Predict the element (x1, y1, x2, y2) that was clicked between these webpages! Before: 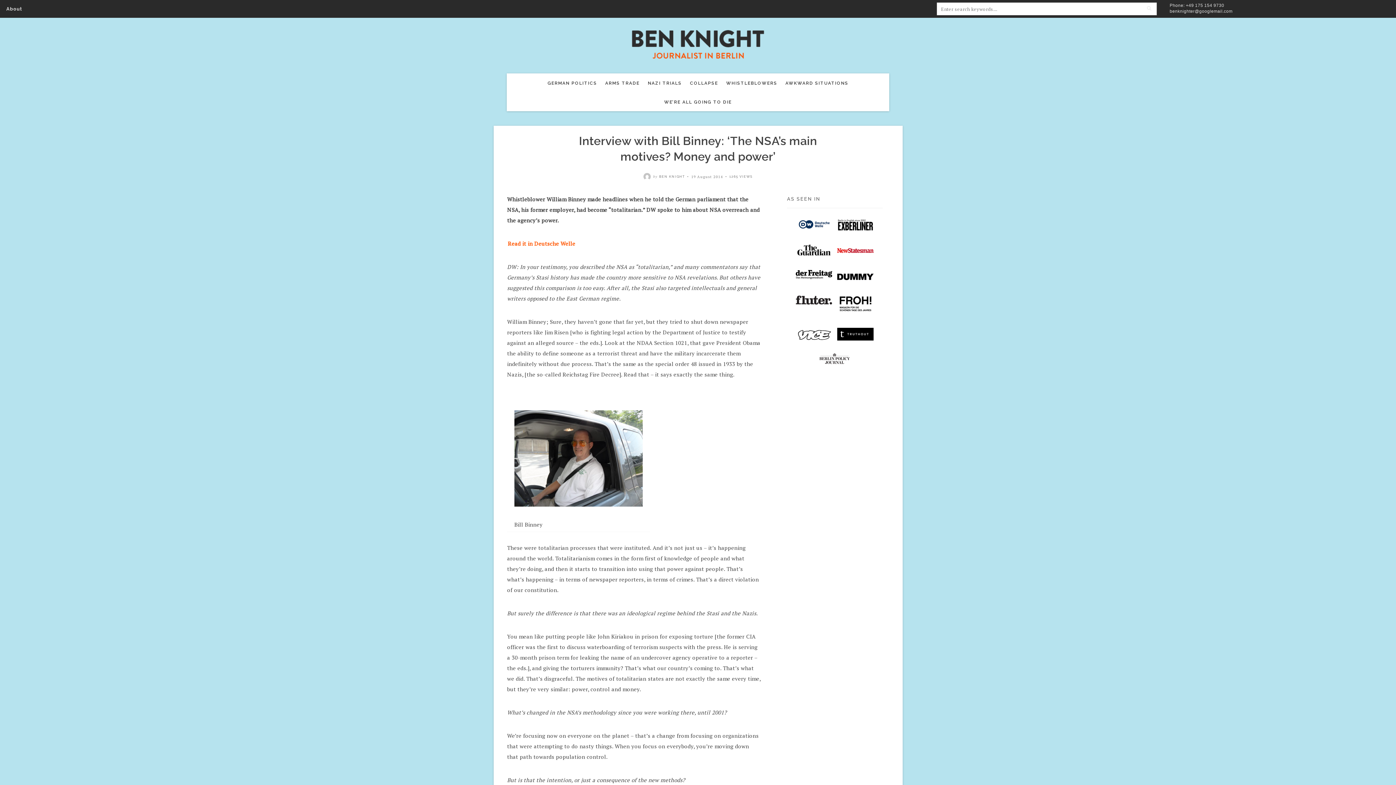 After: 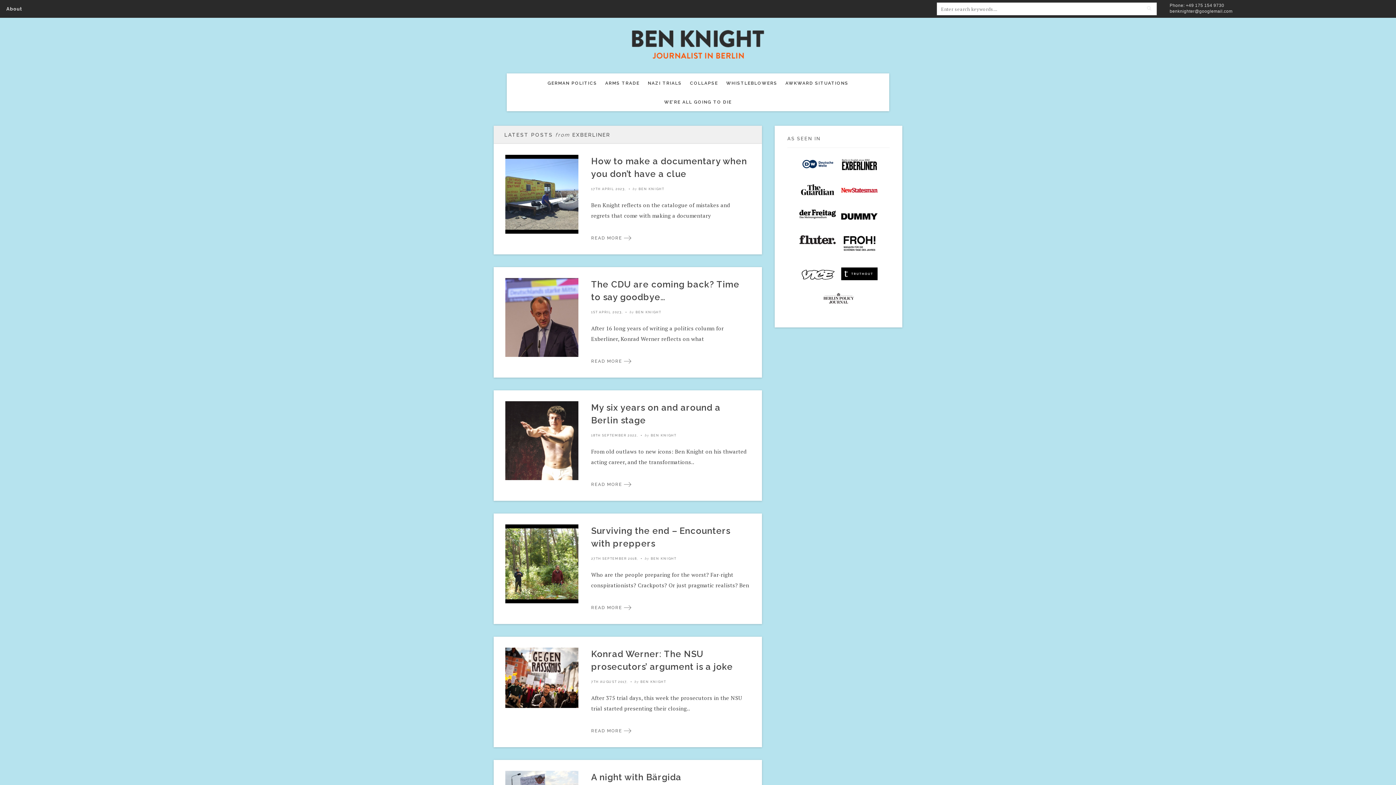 Action: bbox: (837, 219, 873, 237) label: EXBERLINER